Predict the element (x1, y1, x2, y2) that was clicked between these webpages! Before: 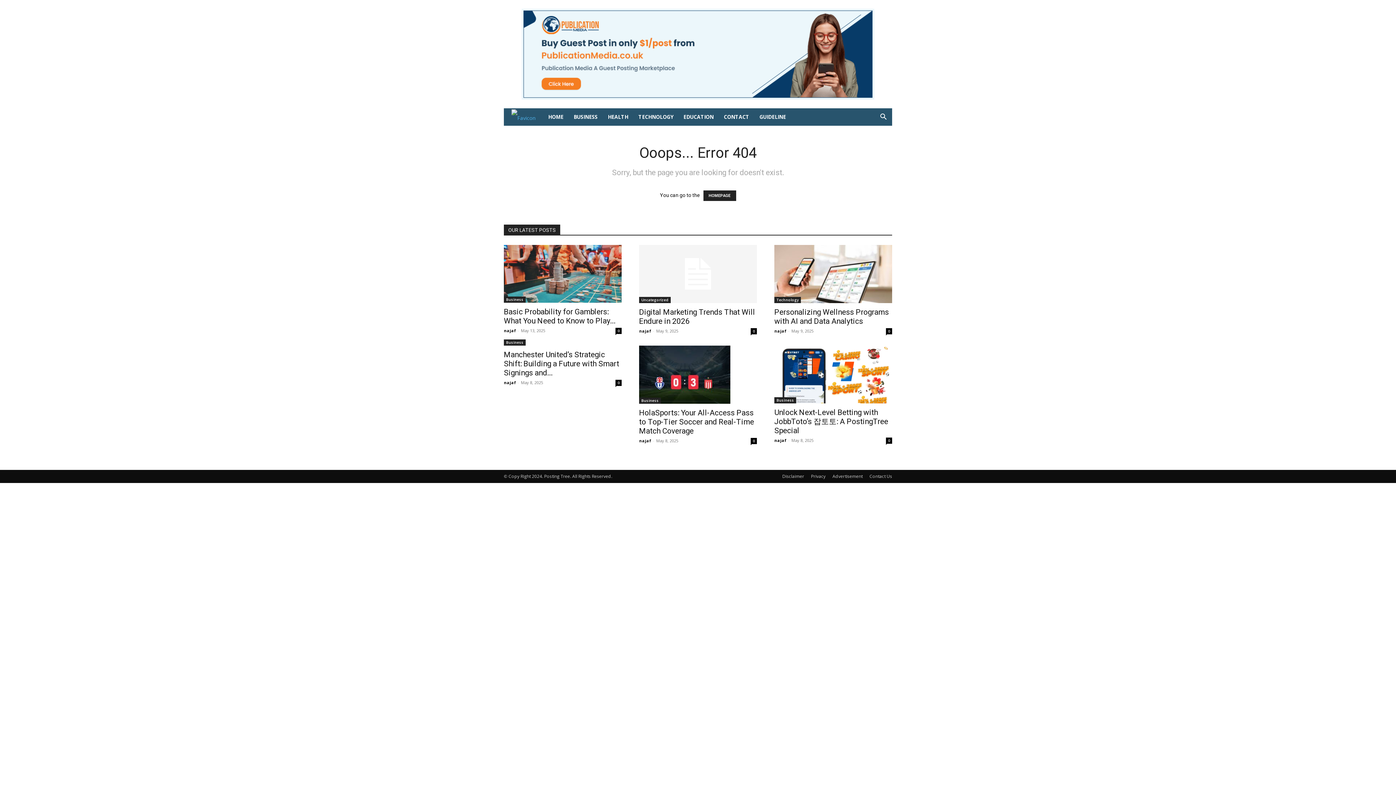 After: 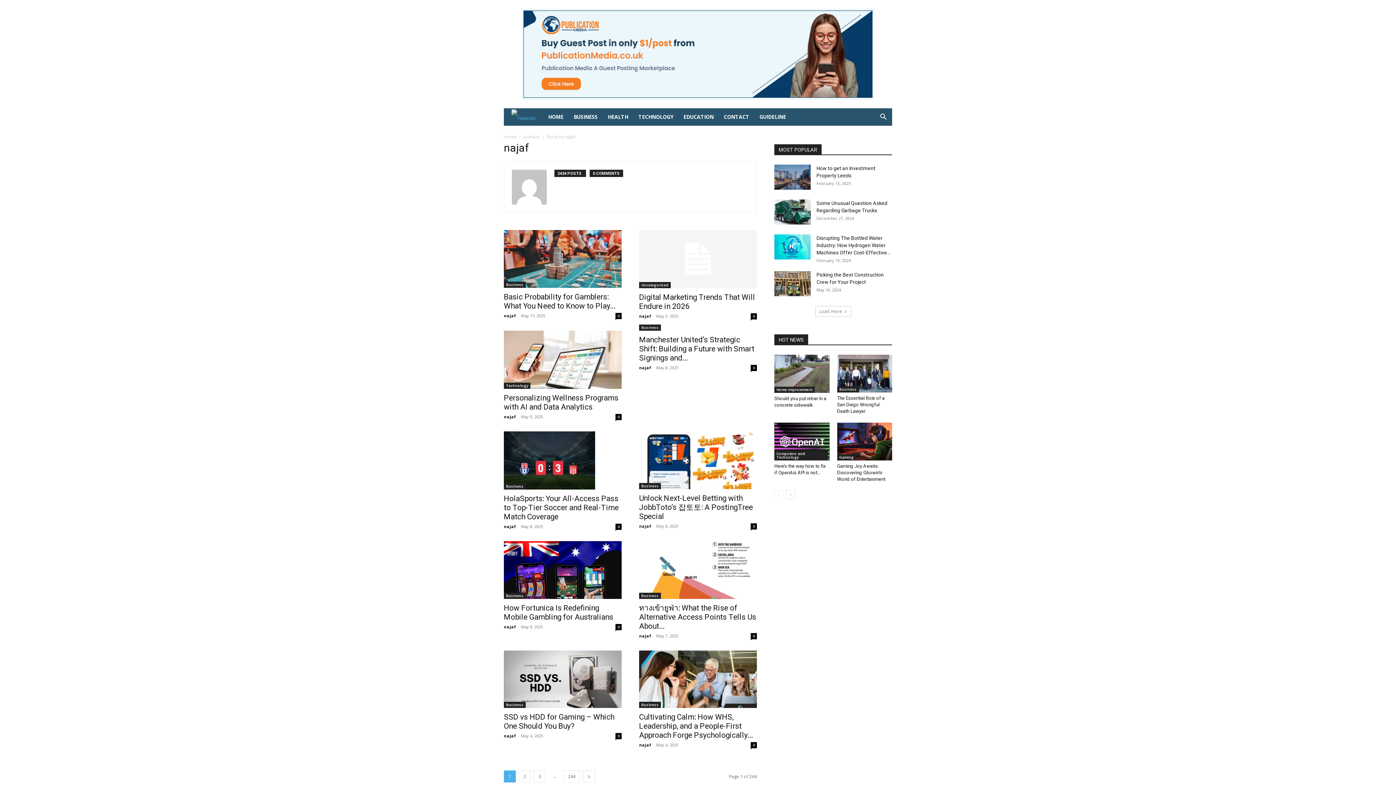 Action: label: najaf bbox: (774, 328, 786, 333)